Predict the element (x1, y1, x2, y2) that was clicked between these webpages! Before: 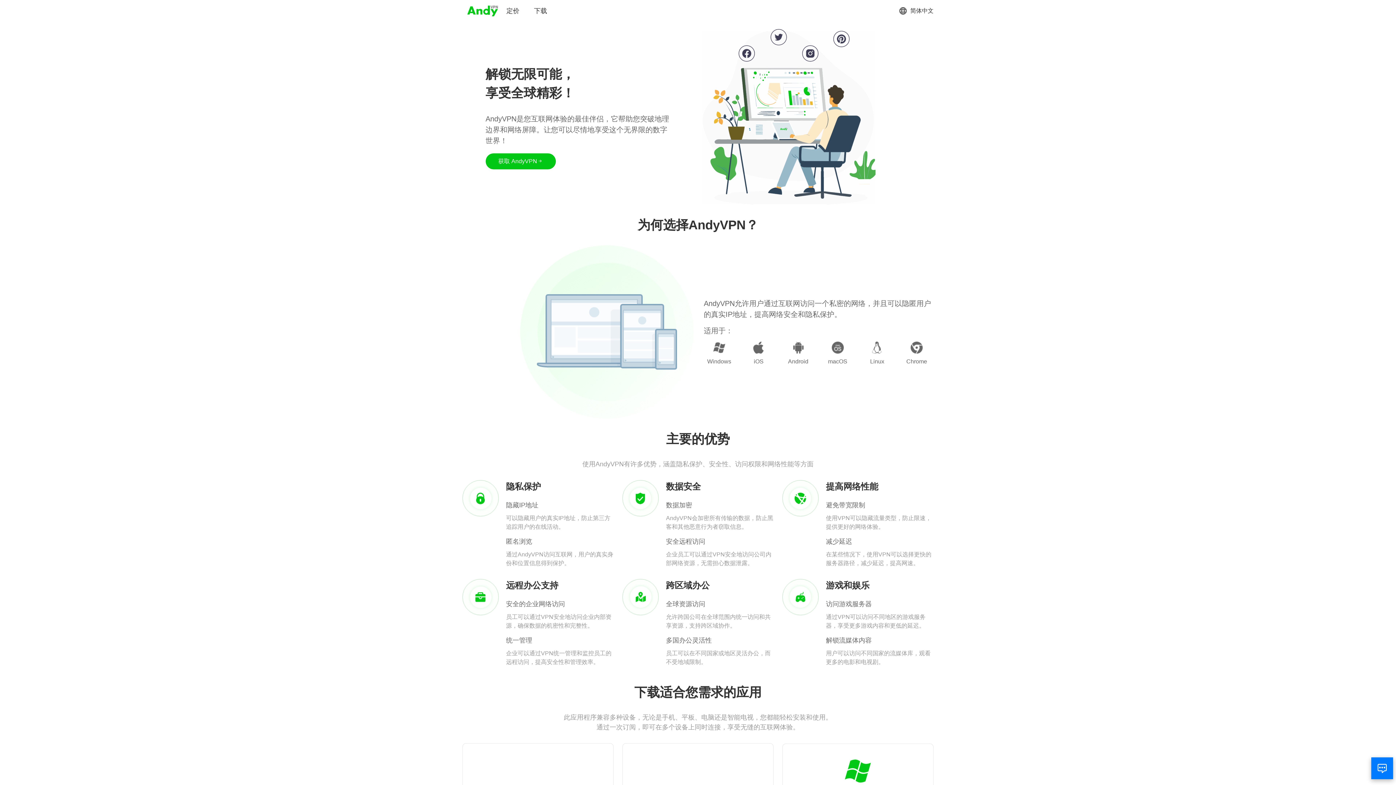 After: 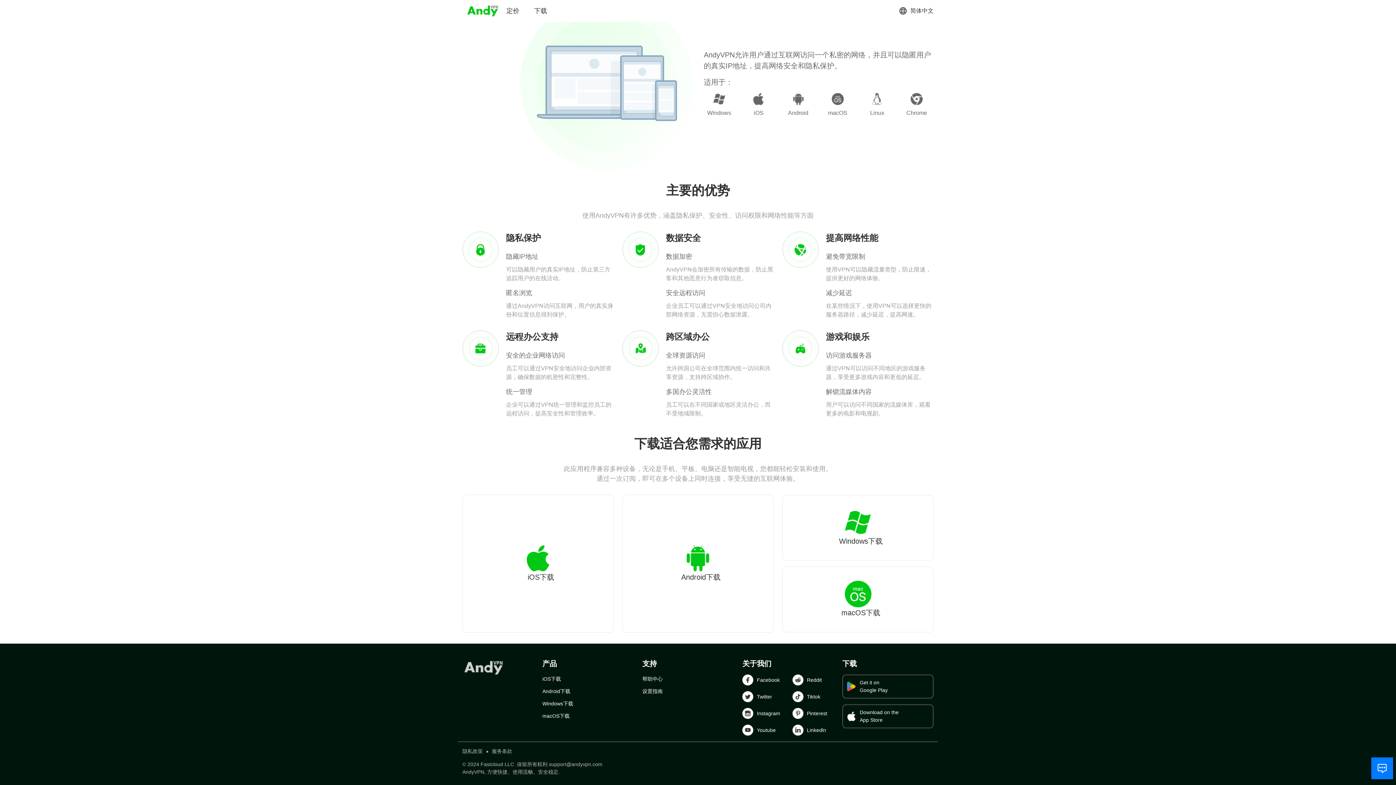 Action: bbox: (485, 153, 555, 169) label: 获取 AndyVPN